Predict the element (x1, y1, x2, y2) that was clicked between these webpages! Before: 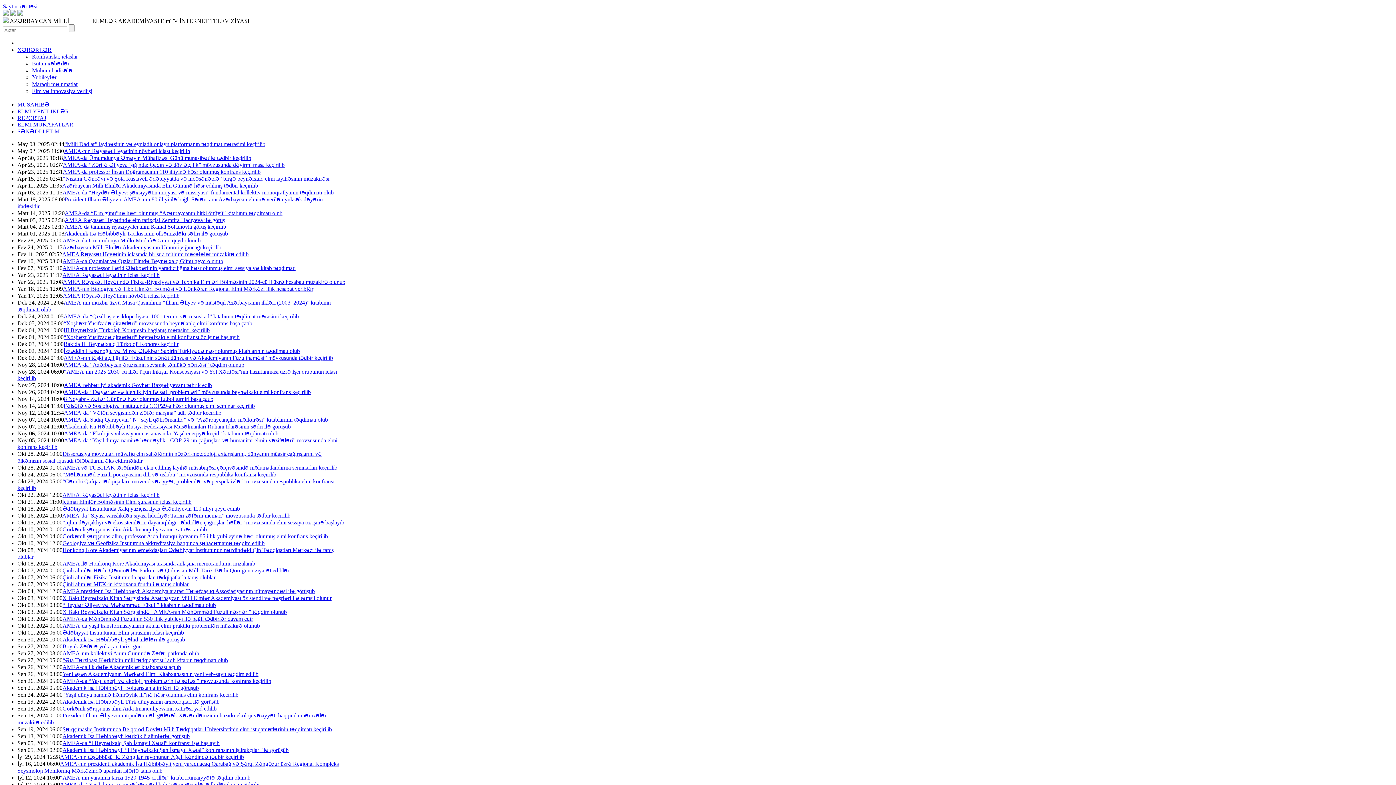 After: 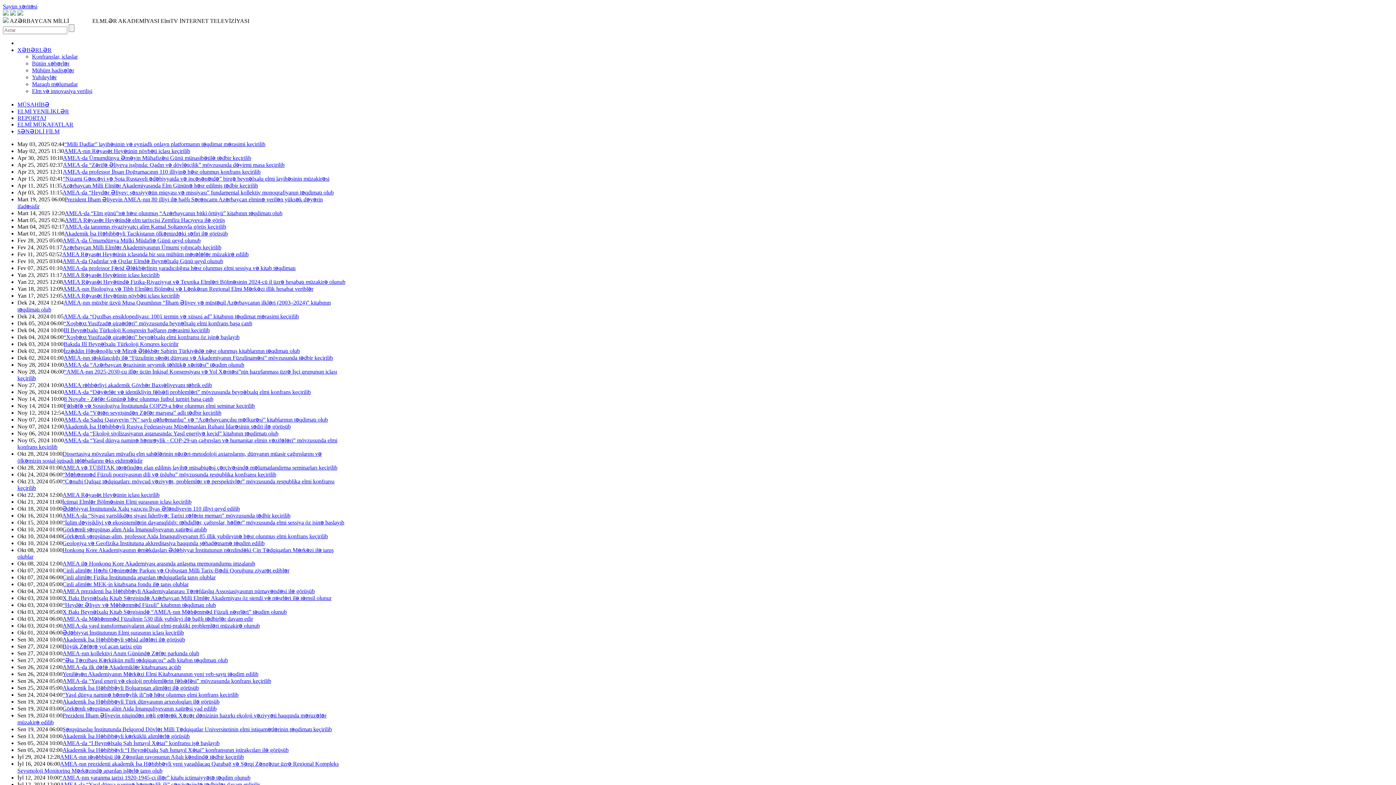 Action: bbox: (62, 650, 199, 656) label: AMEA-nın kollektivi Anım Günündə Zəfər parkında olub